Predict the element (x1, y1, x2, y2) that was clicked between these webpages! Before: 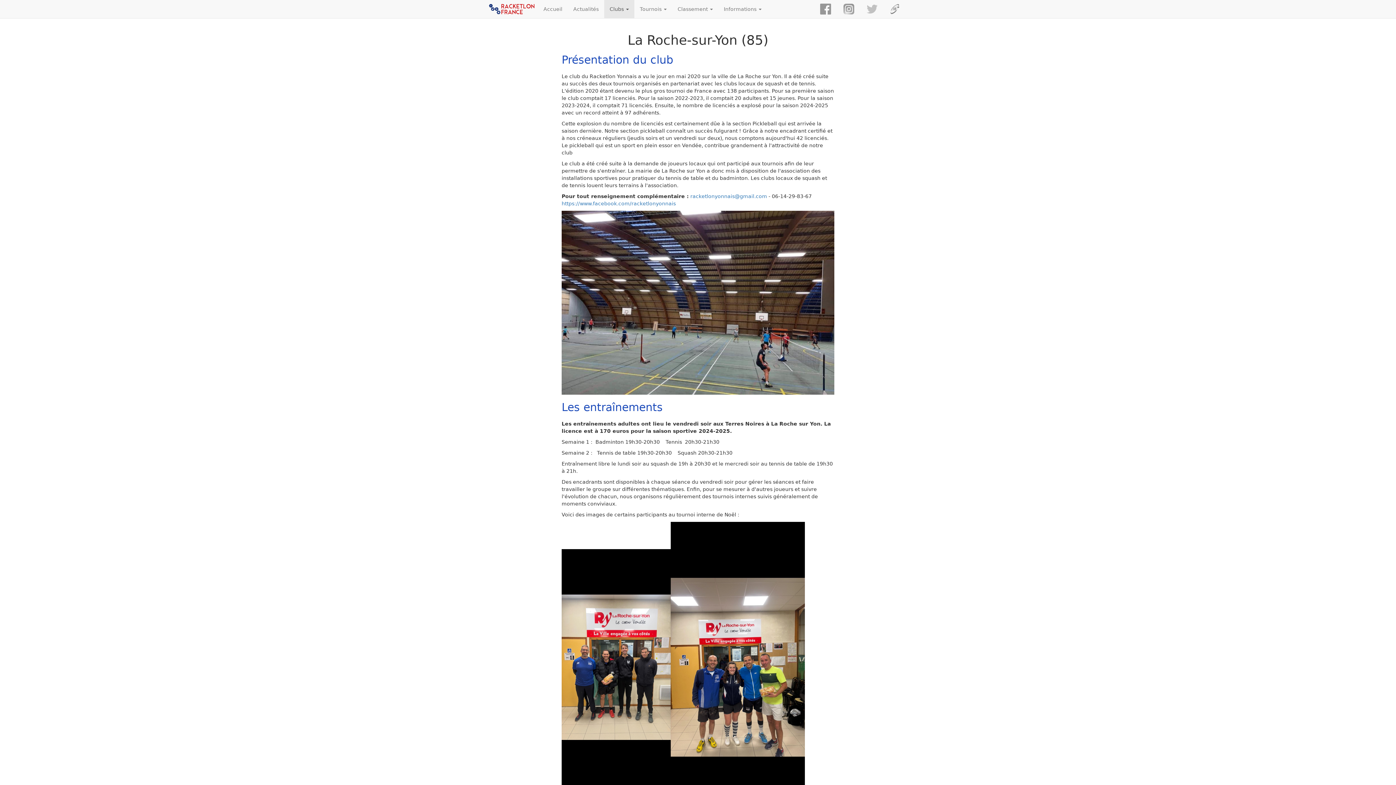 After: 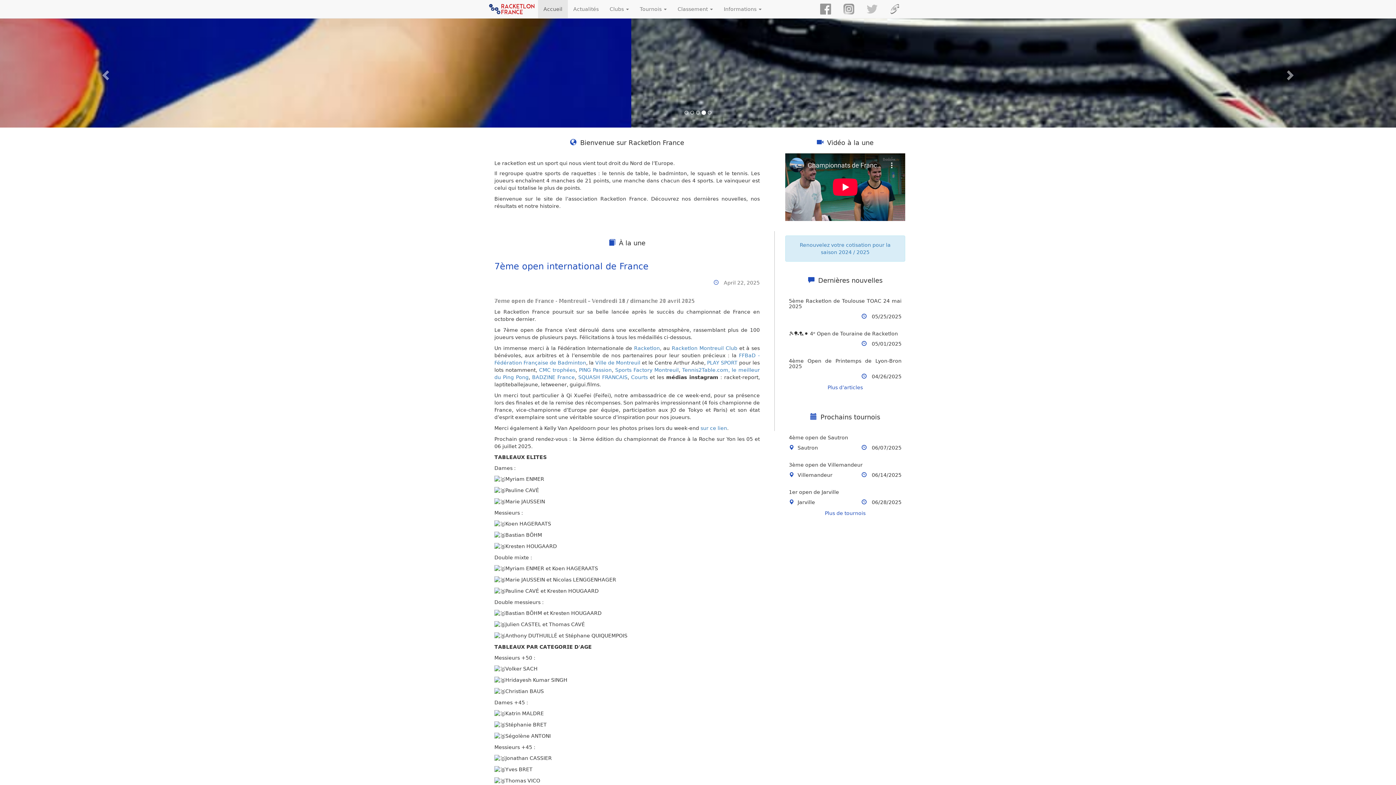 Action: bbox: (485, 0, 538, 18)